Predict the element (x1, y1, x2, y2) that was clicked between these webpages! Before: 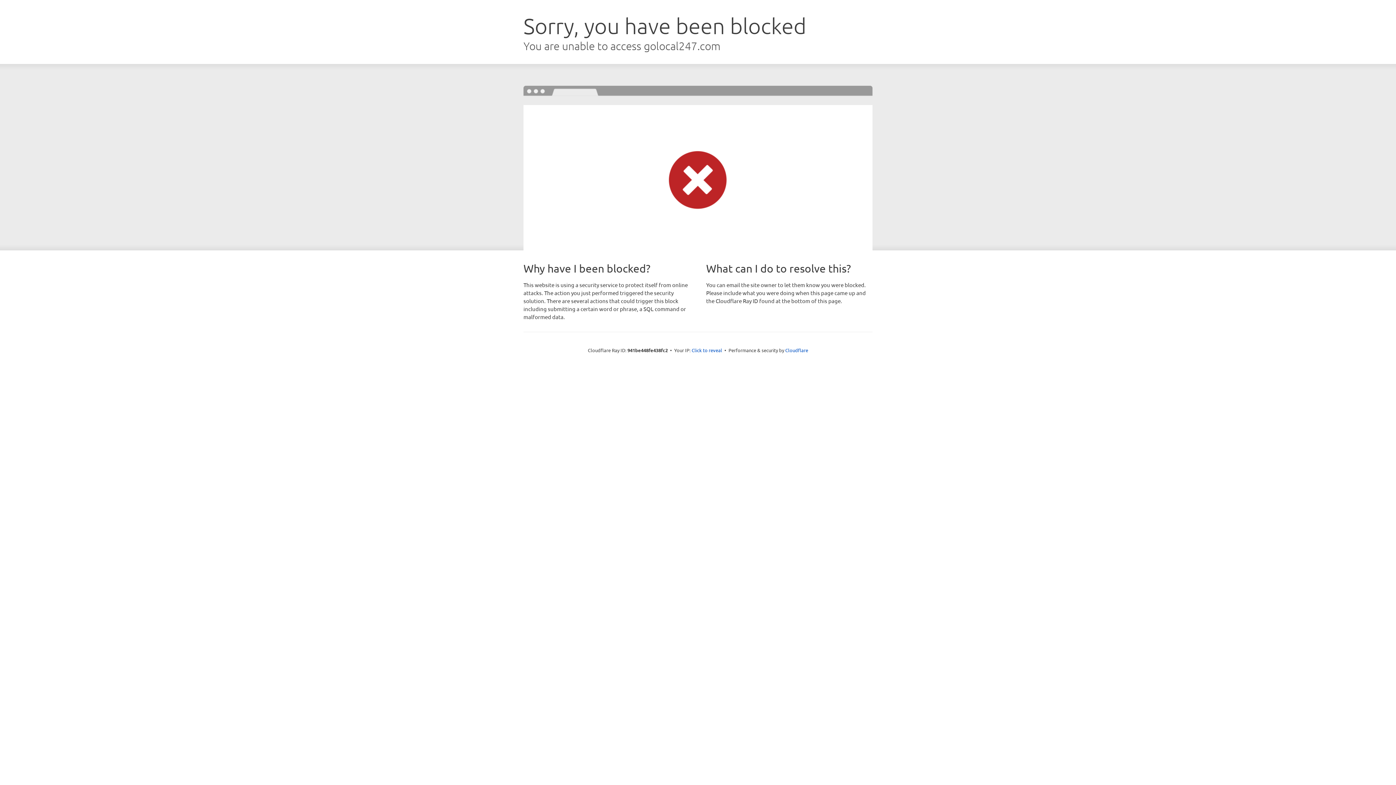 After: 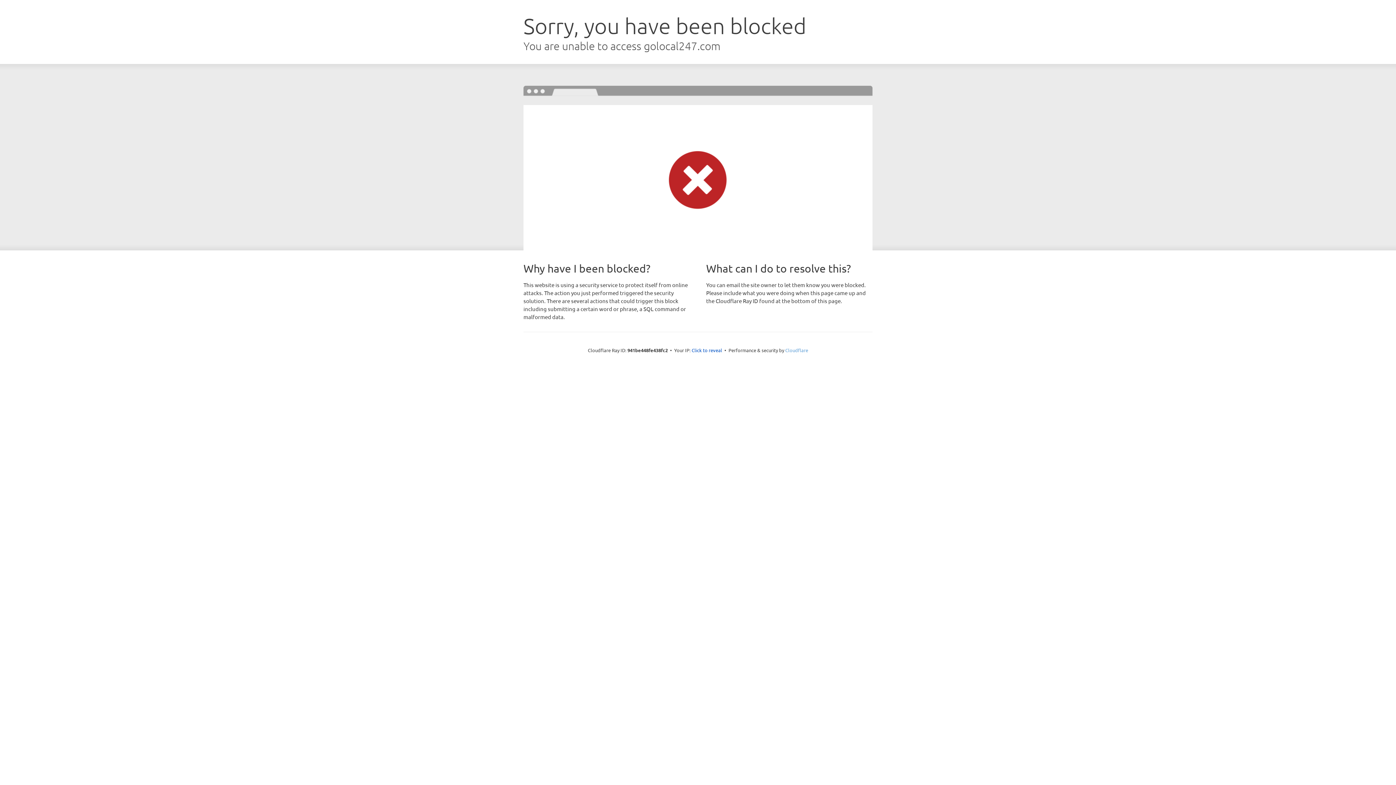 Action: bbox: (785, 347, 808, 353) label: Cloudflare